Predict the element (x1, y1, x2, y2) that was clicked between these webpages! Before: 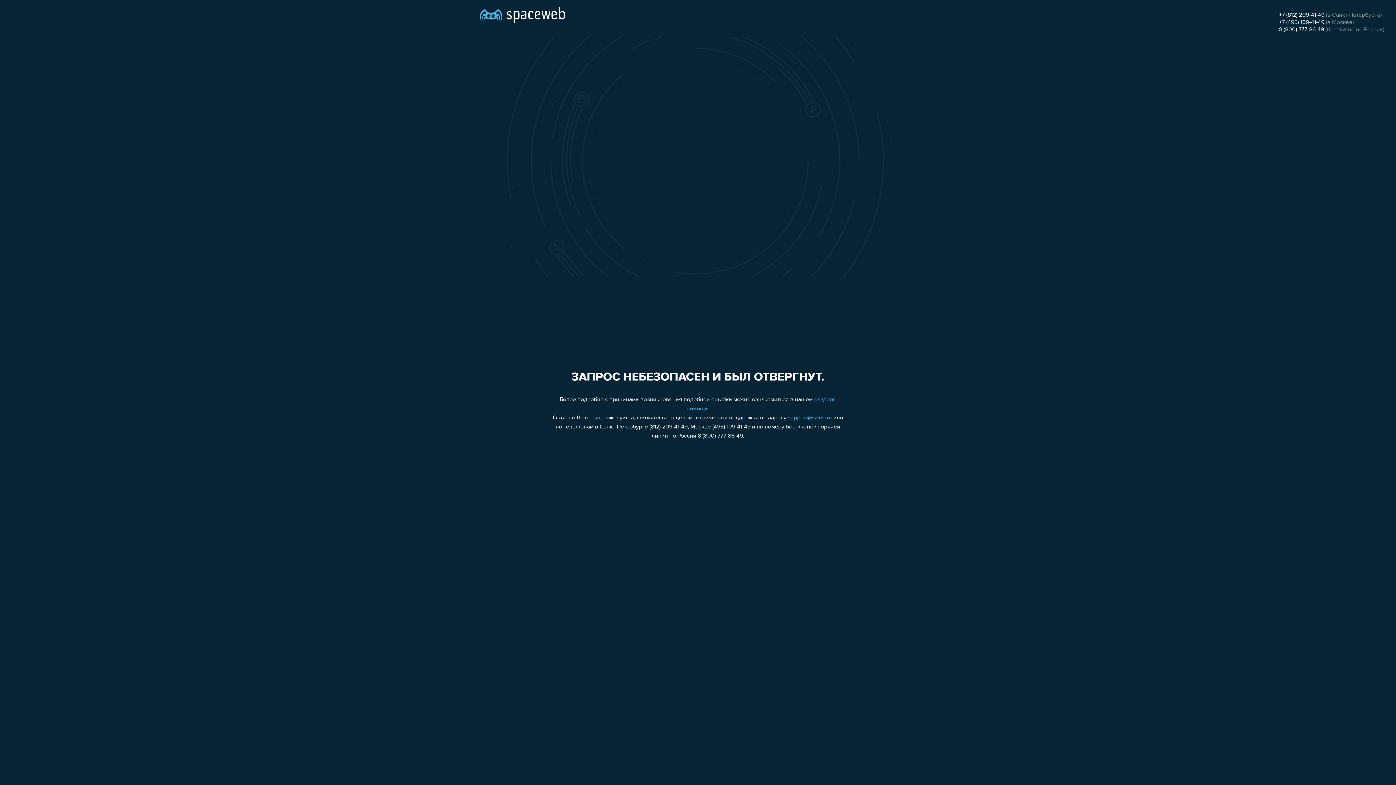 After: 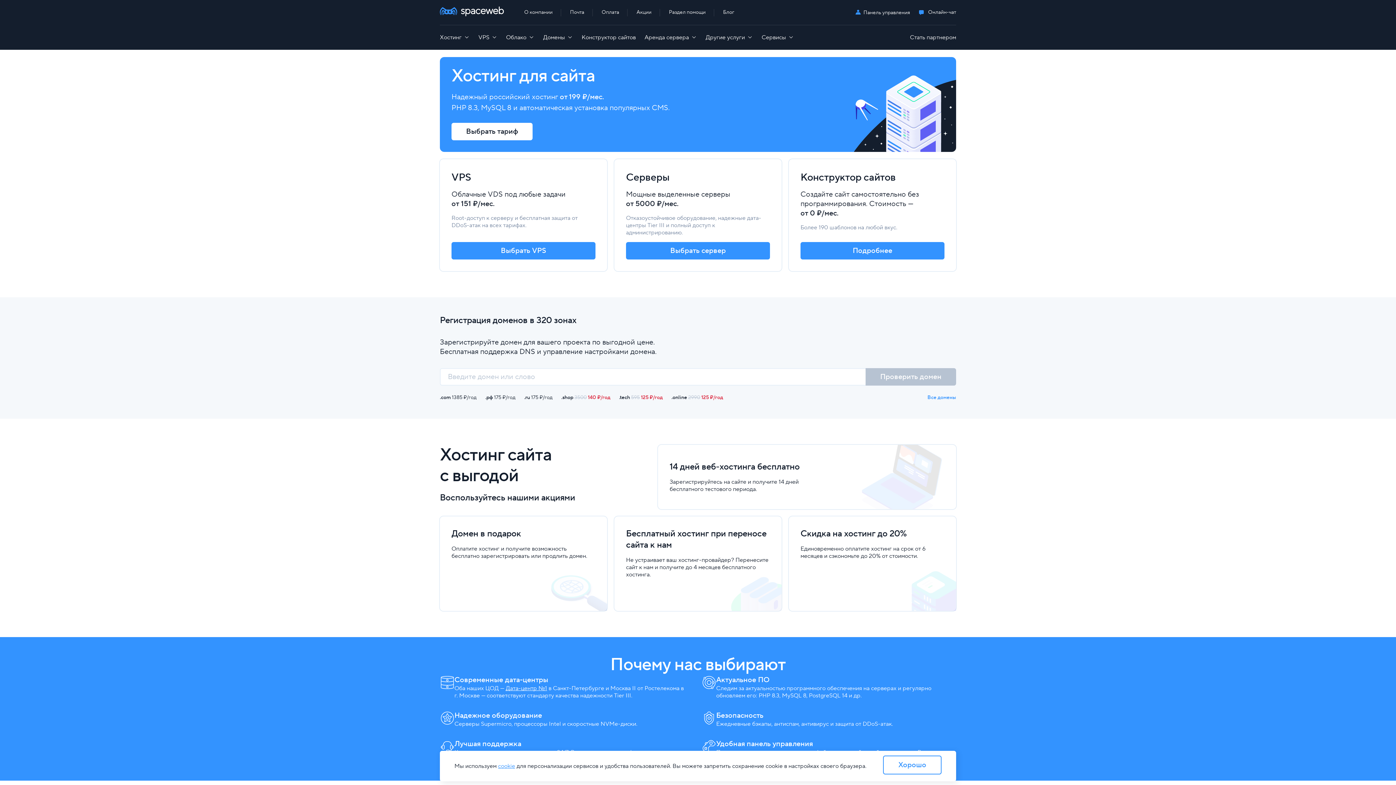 Action: bbox: (480, 0, 565, 25)